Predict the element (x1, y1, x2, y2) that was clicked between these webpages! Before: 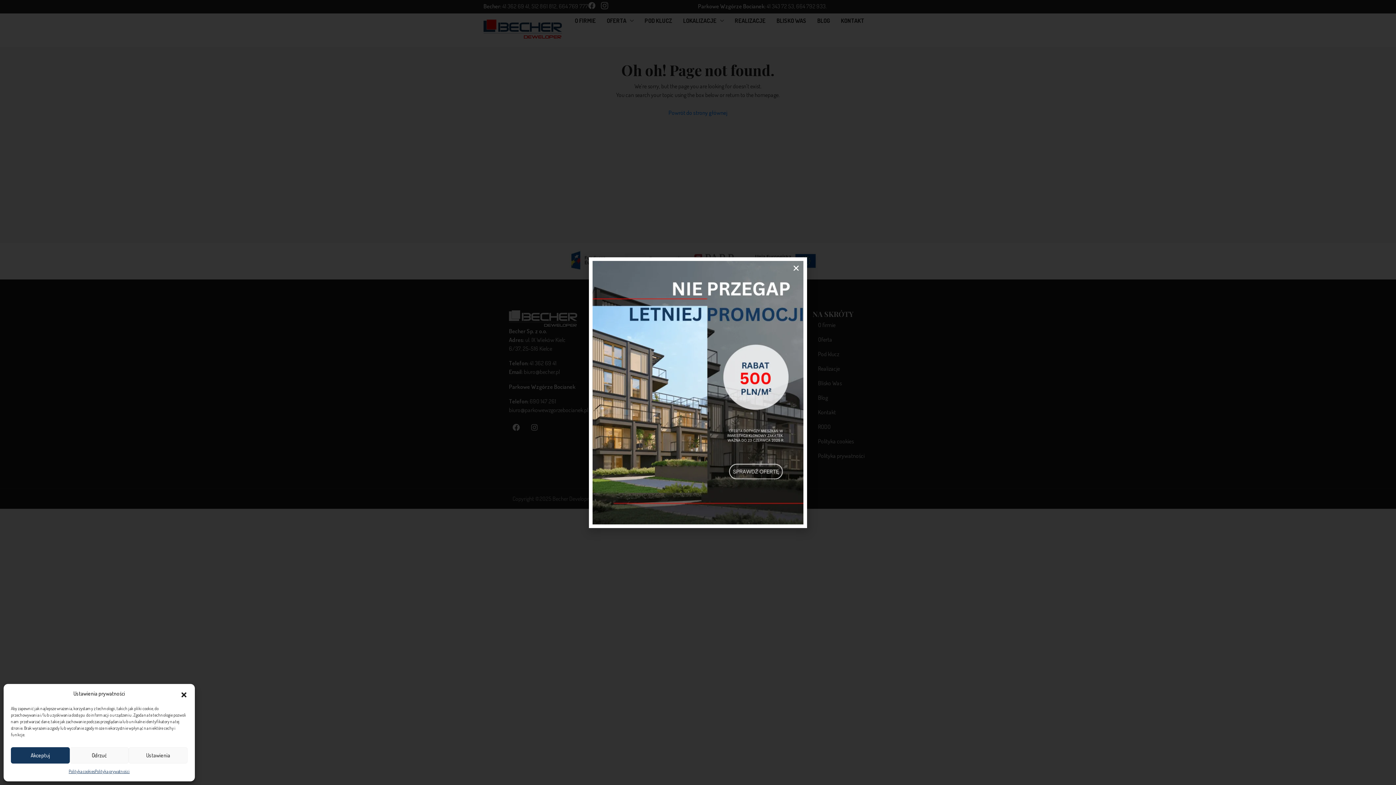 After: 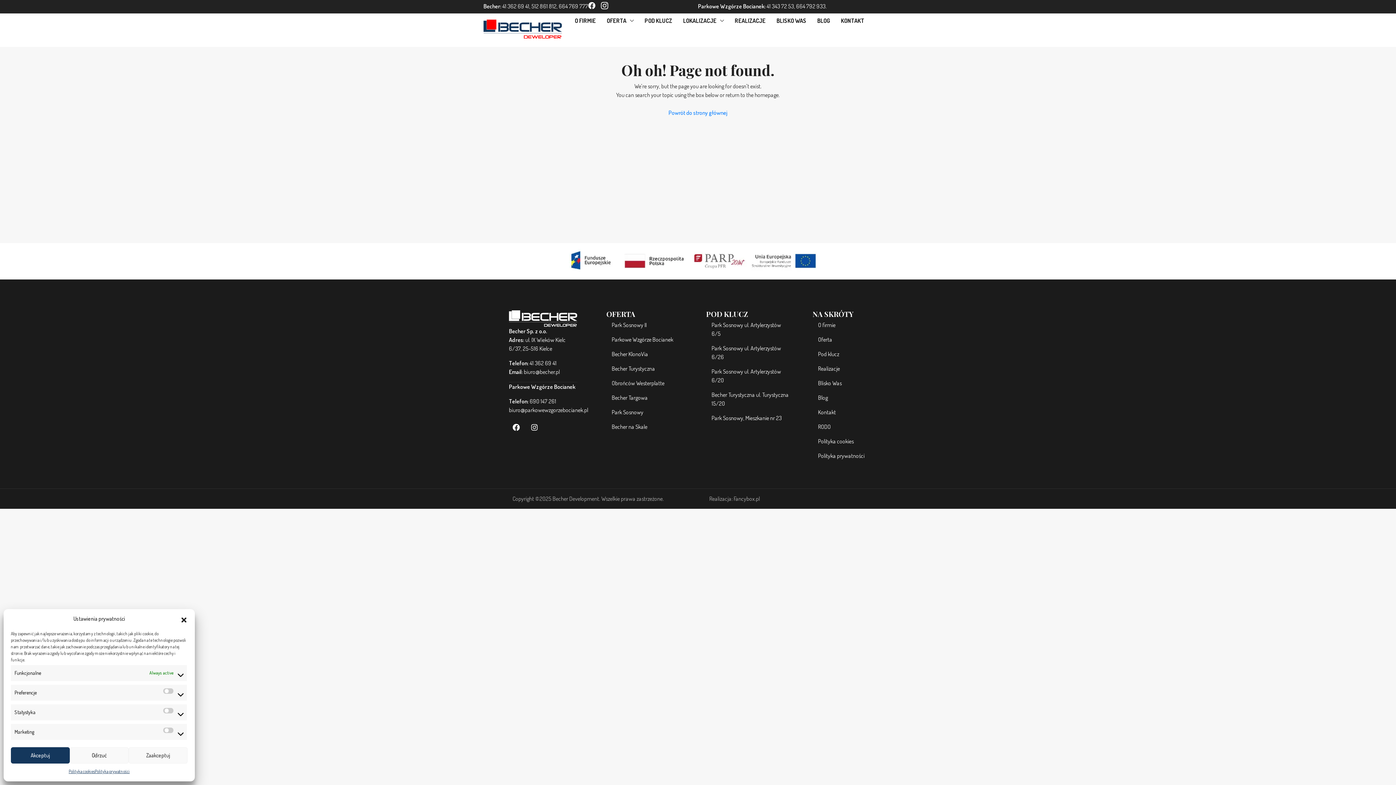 Action: label: Ustawienia bbox: (128, 747, 187, 764)